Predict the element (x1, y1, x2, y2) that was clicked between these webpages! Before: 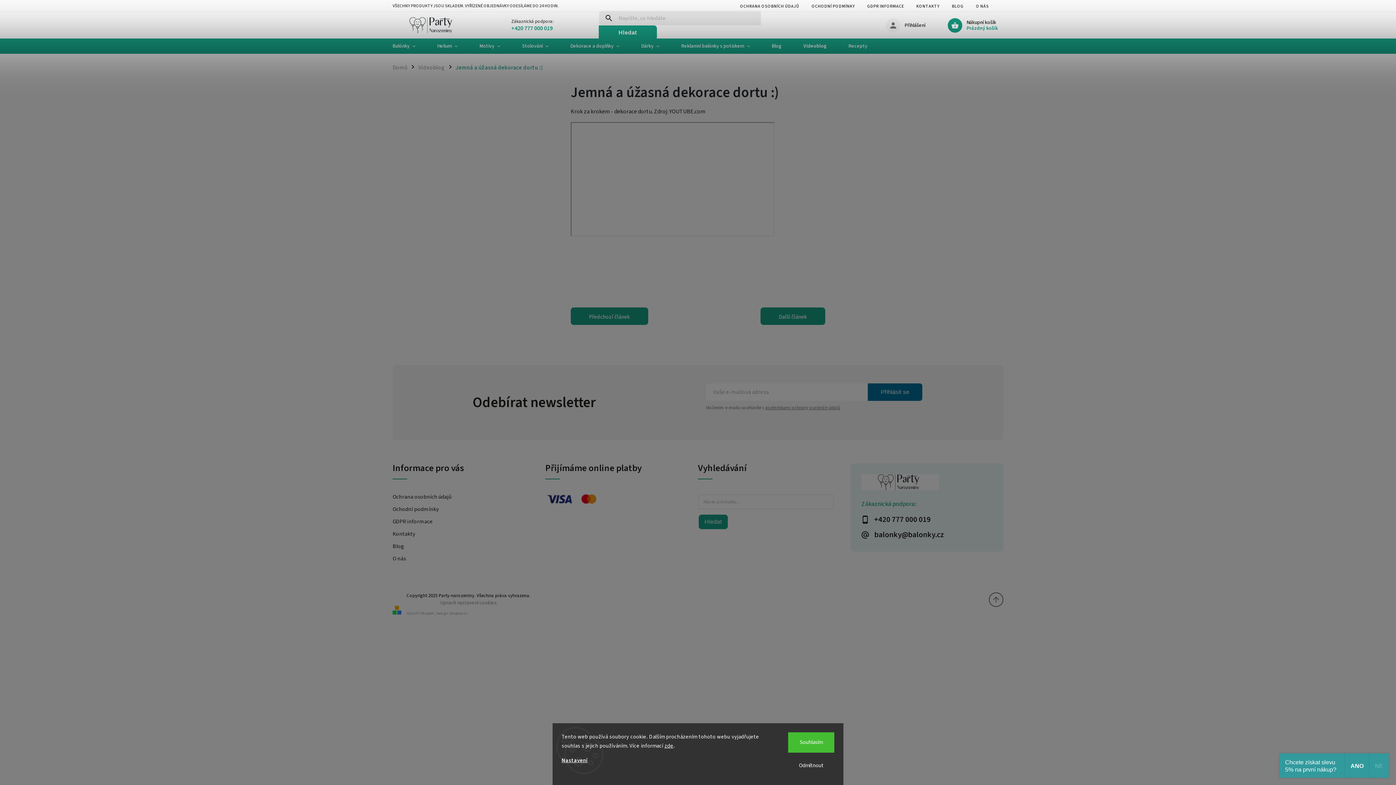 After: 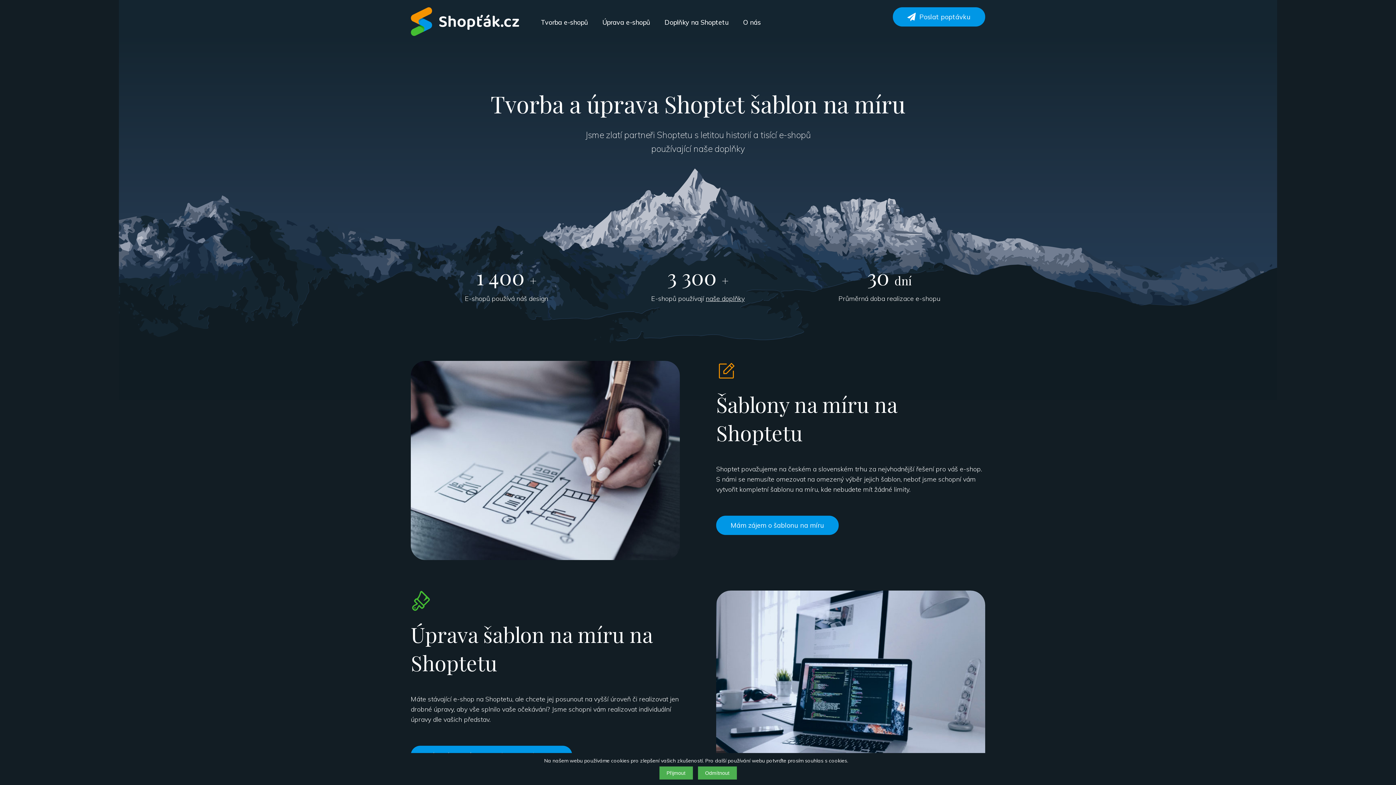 Action: label: Shoptak.cz bbox: (449, 611, 467, 616)